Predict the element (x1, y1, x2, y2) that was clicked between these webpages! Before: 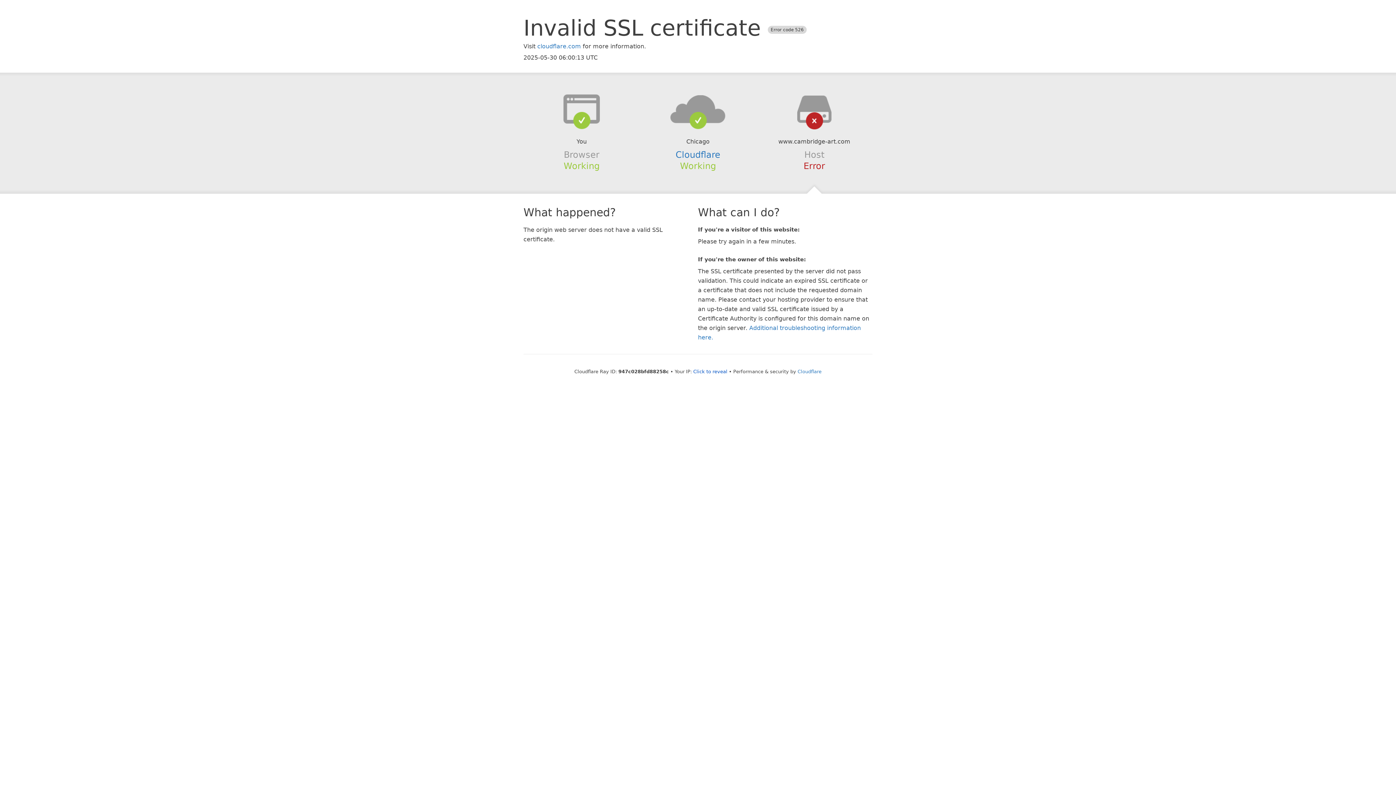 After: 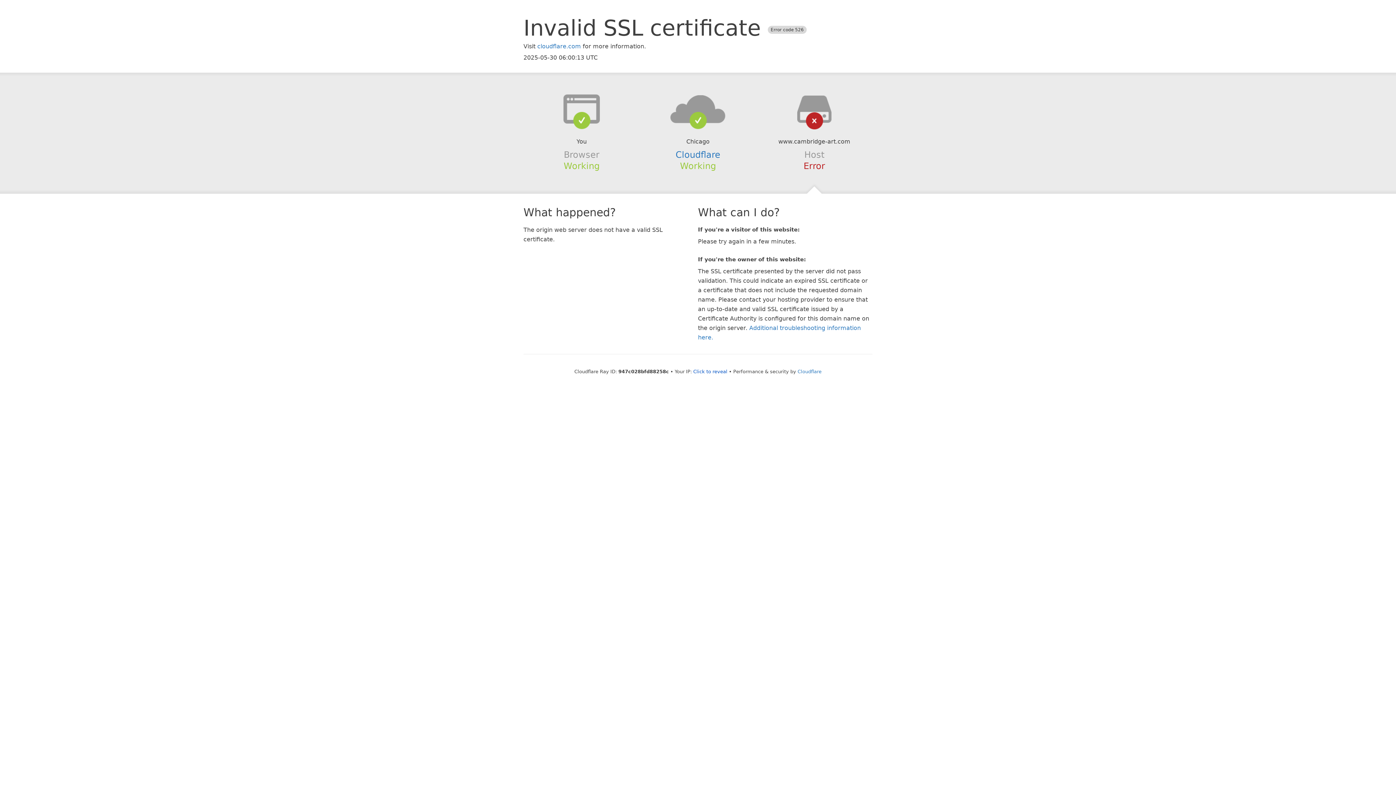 Action: bbox: (639, 94, 756, 123)